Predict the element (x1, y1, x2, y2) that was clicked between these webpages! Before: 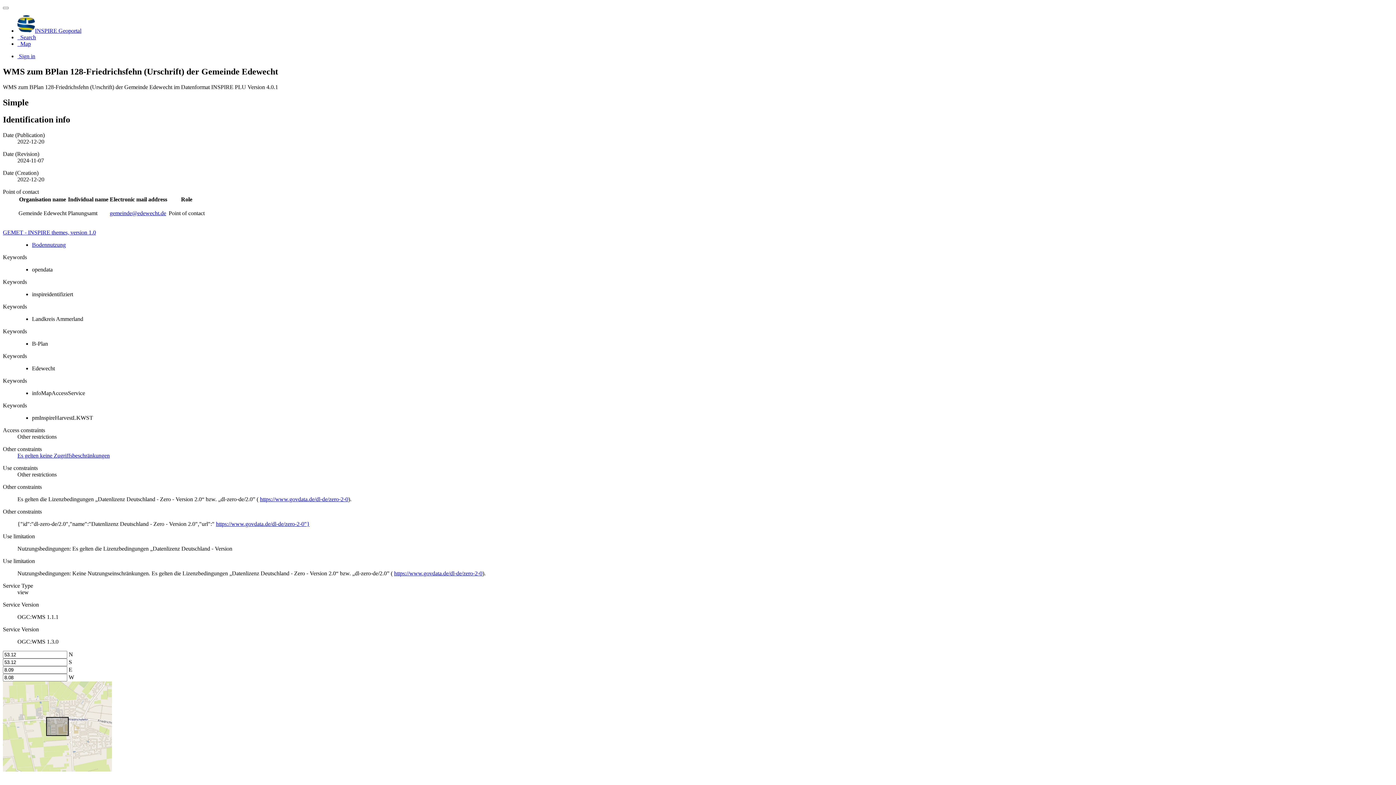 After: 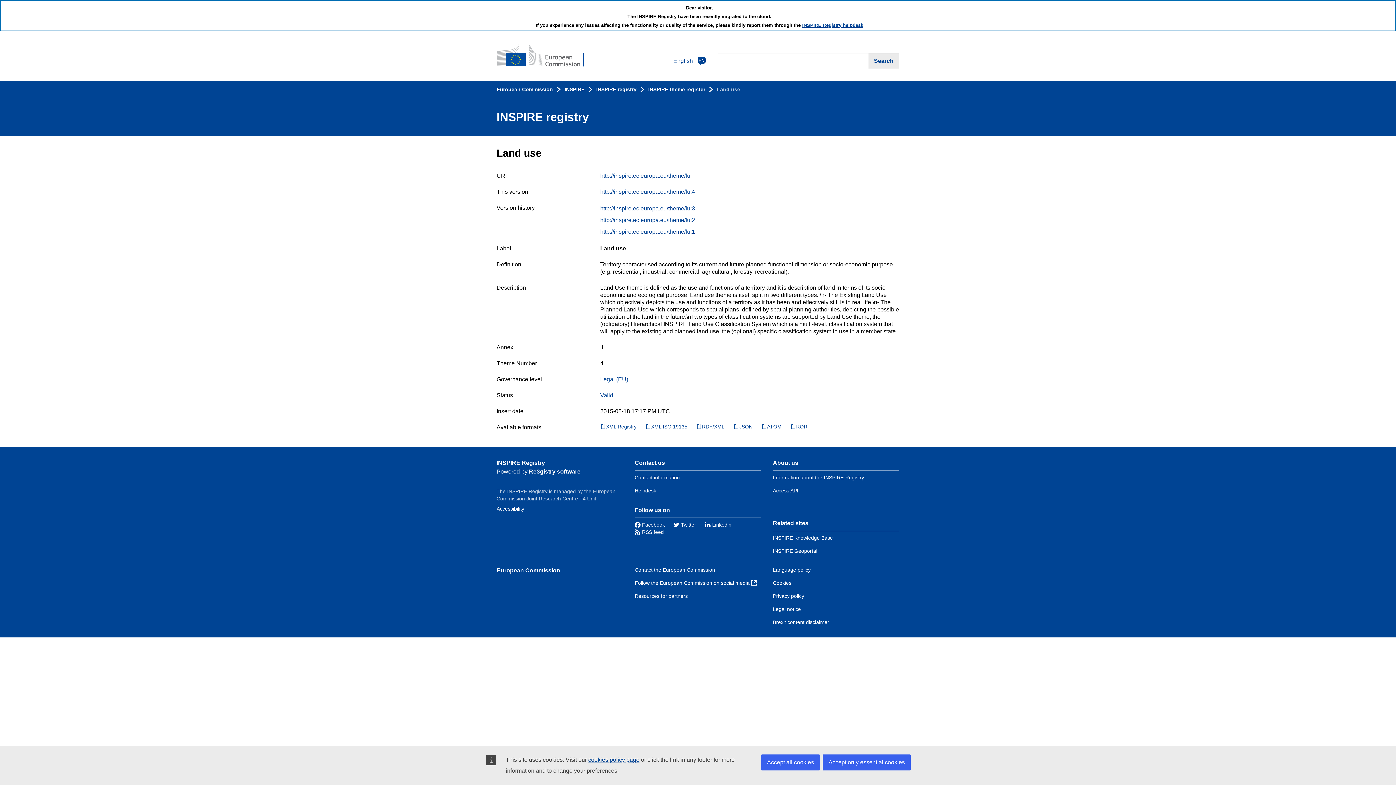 Action: label: Bodennutzung bbox: (32, 241, 65, 247)